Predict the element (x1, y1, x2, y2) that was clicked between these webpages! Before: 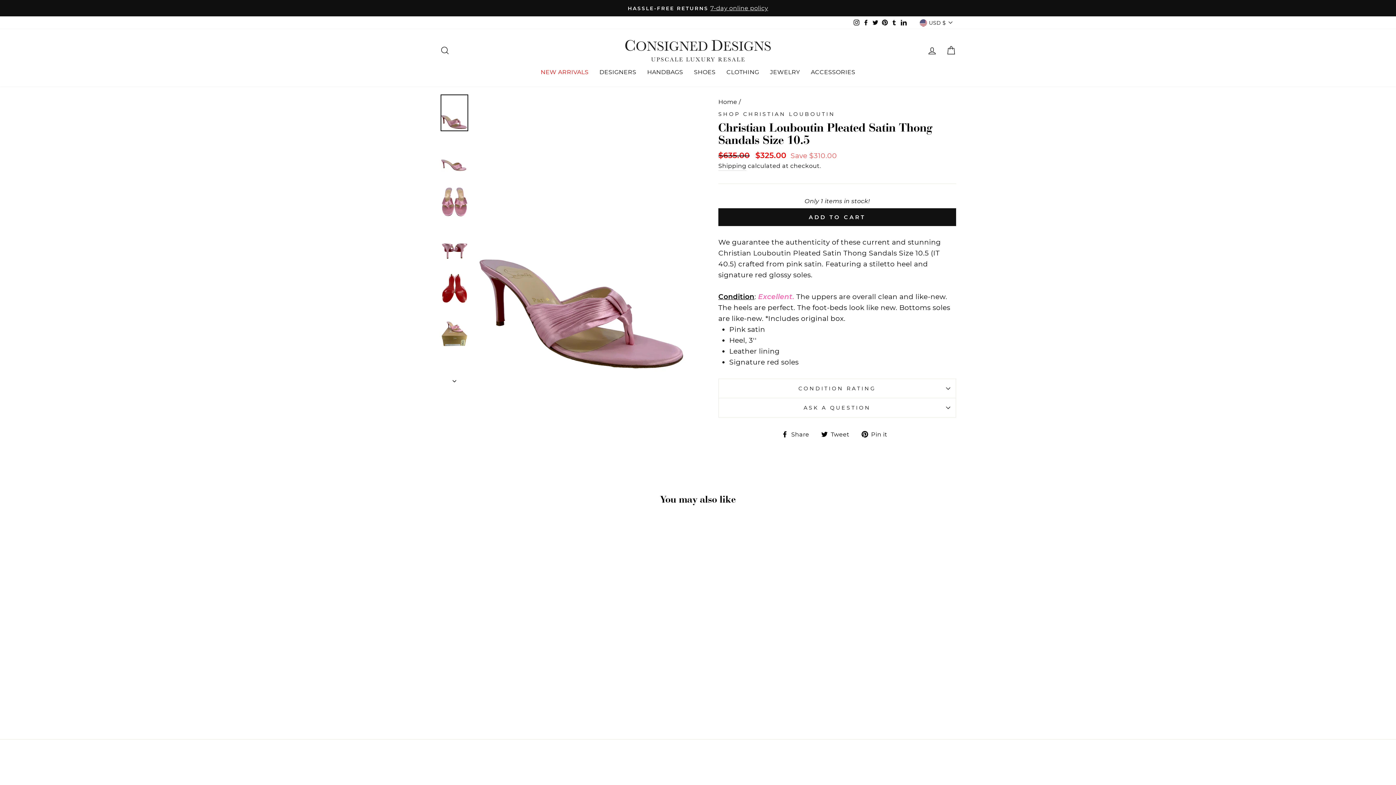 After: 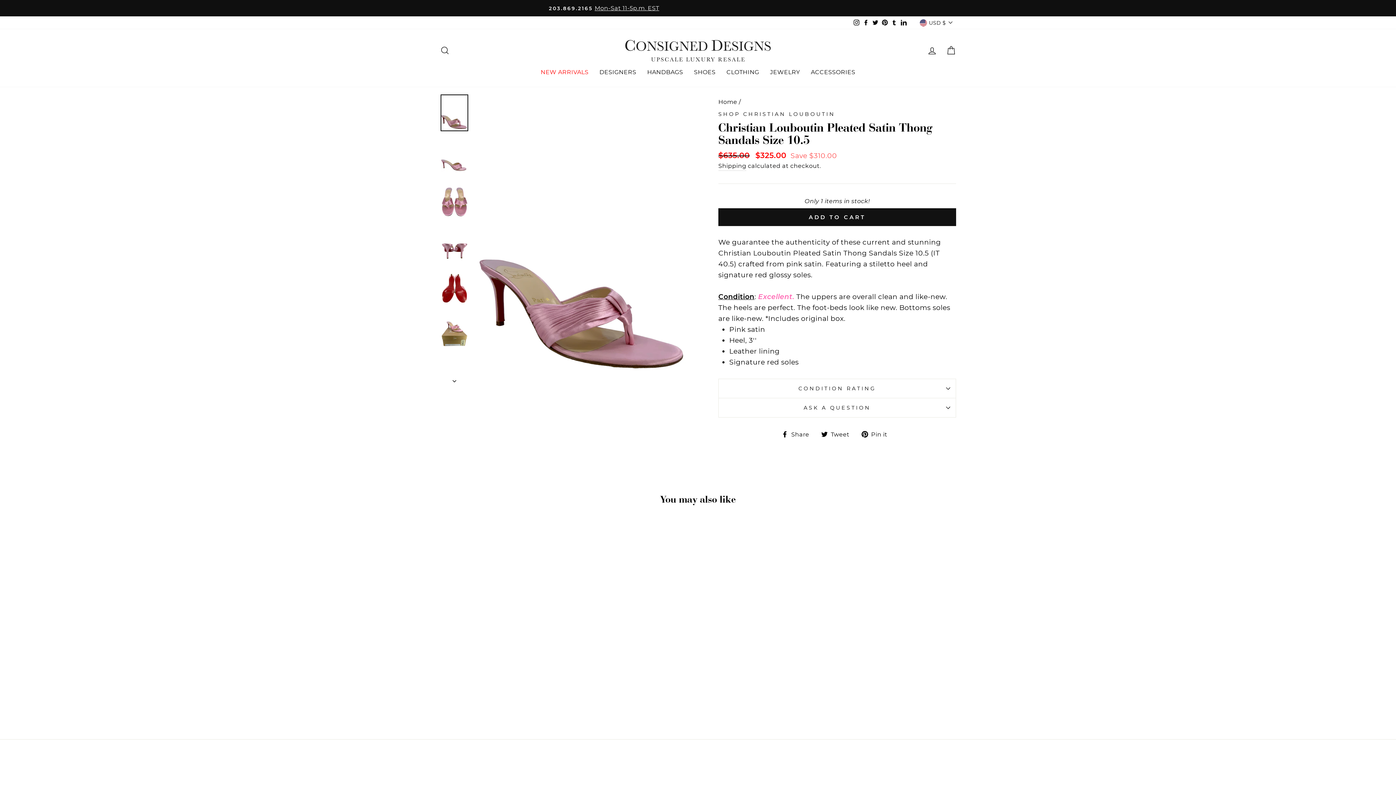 Action: bbox: (440, 94, 468, 131)